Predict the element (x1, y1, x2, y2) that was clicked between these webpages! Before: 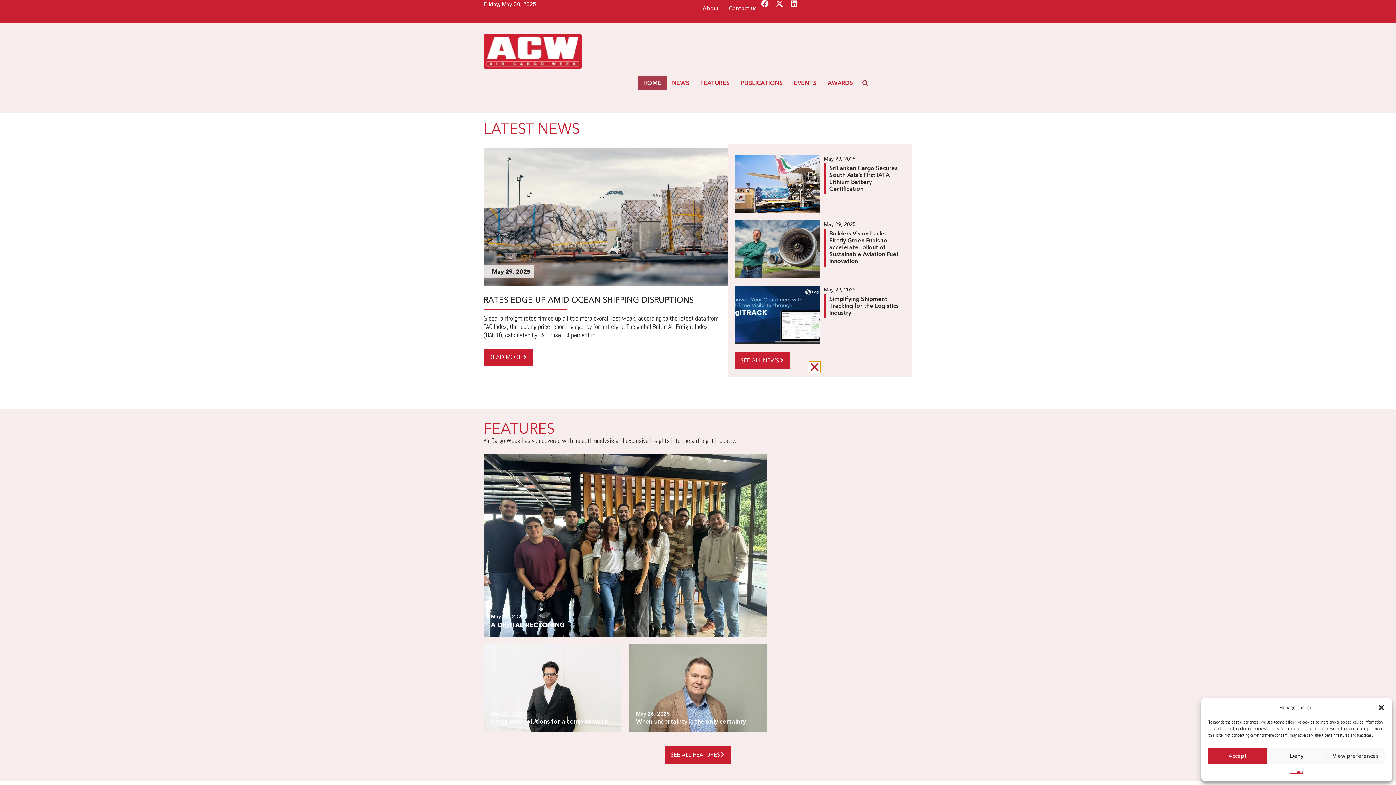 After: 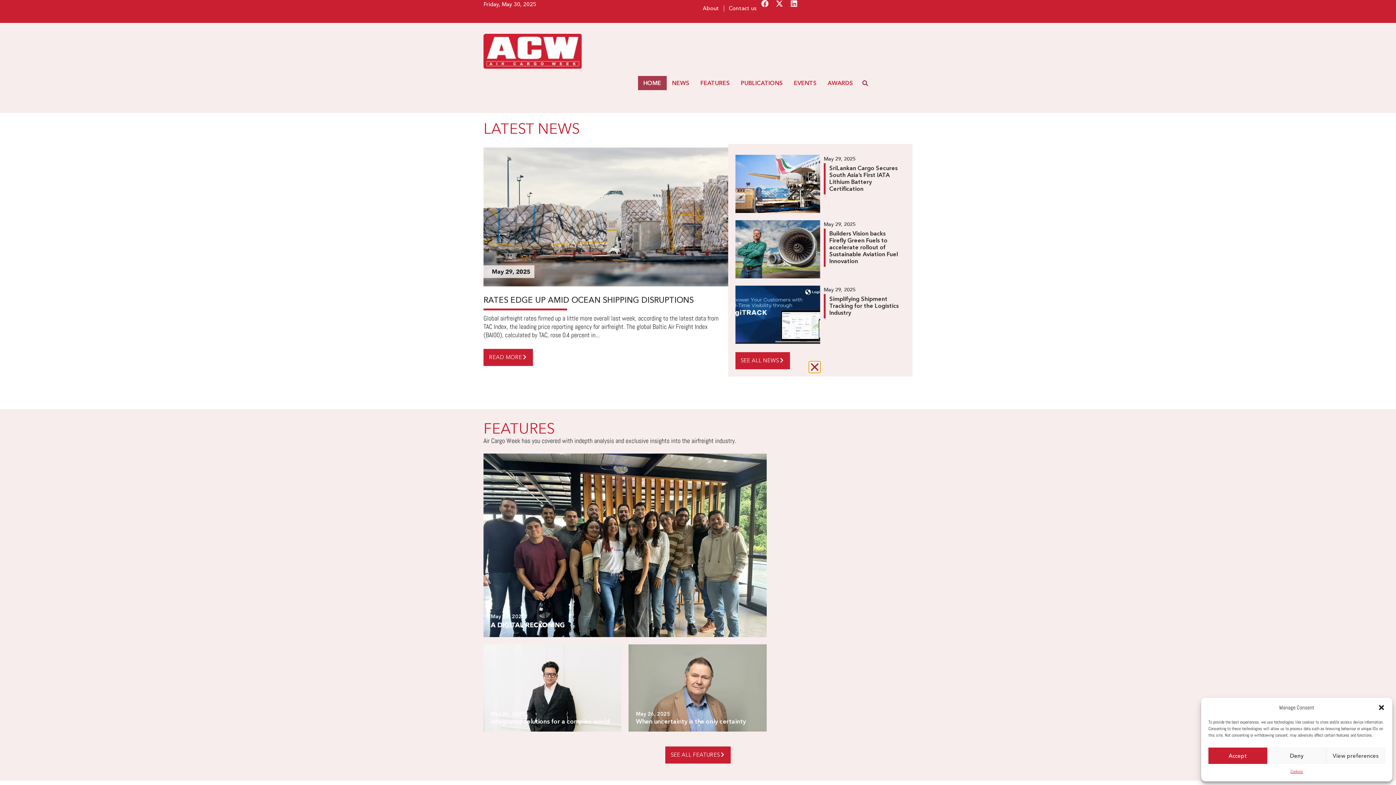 Action: bbox: (483, 33, 581, 68)